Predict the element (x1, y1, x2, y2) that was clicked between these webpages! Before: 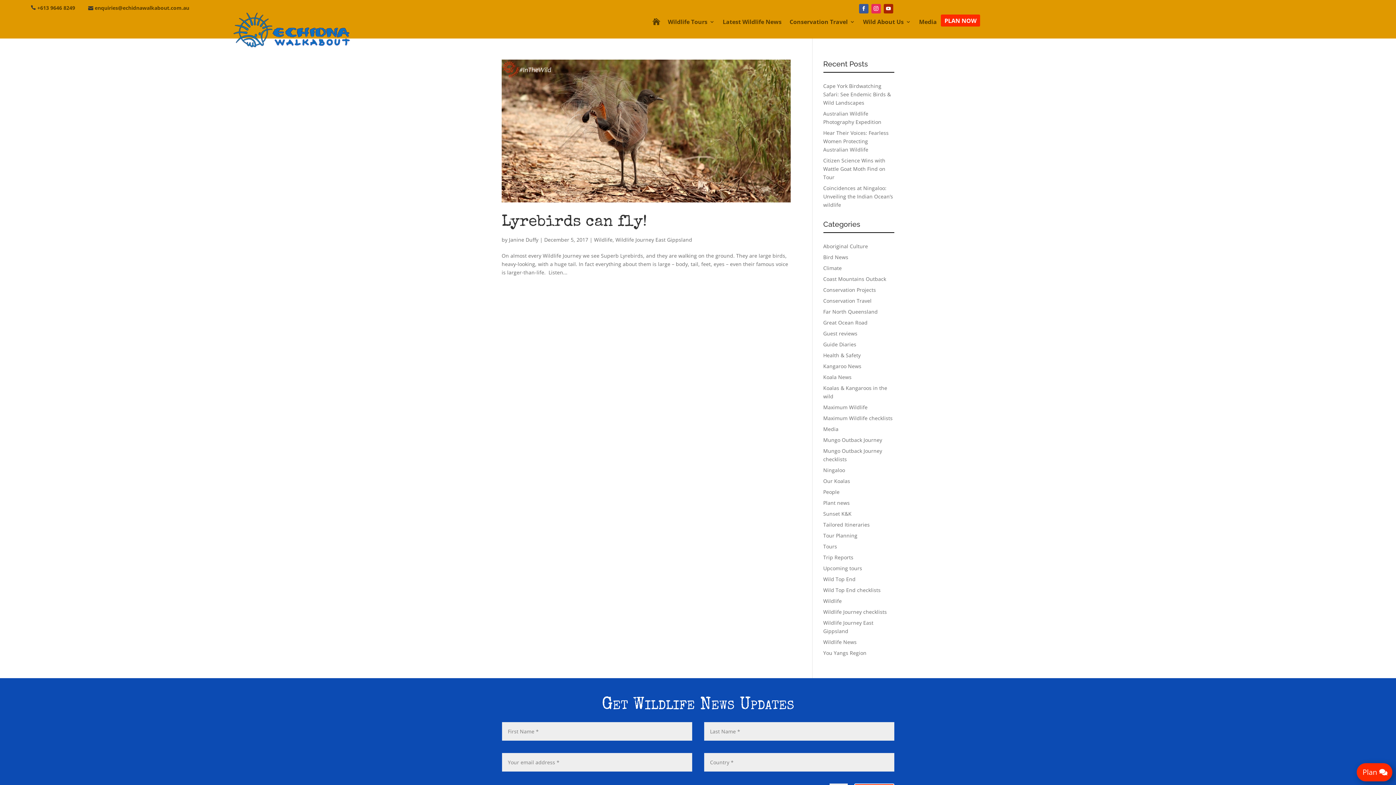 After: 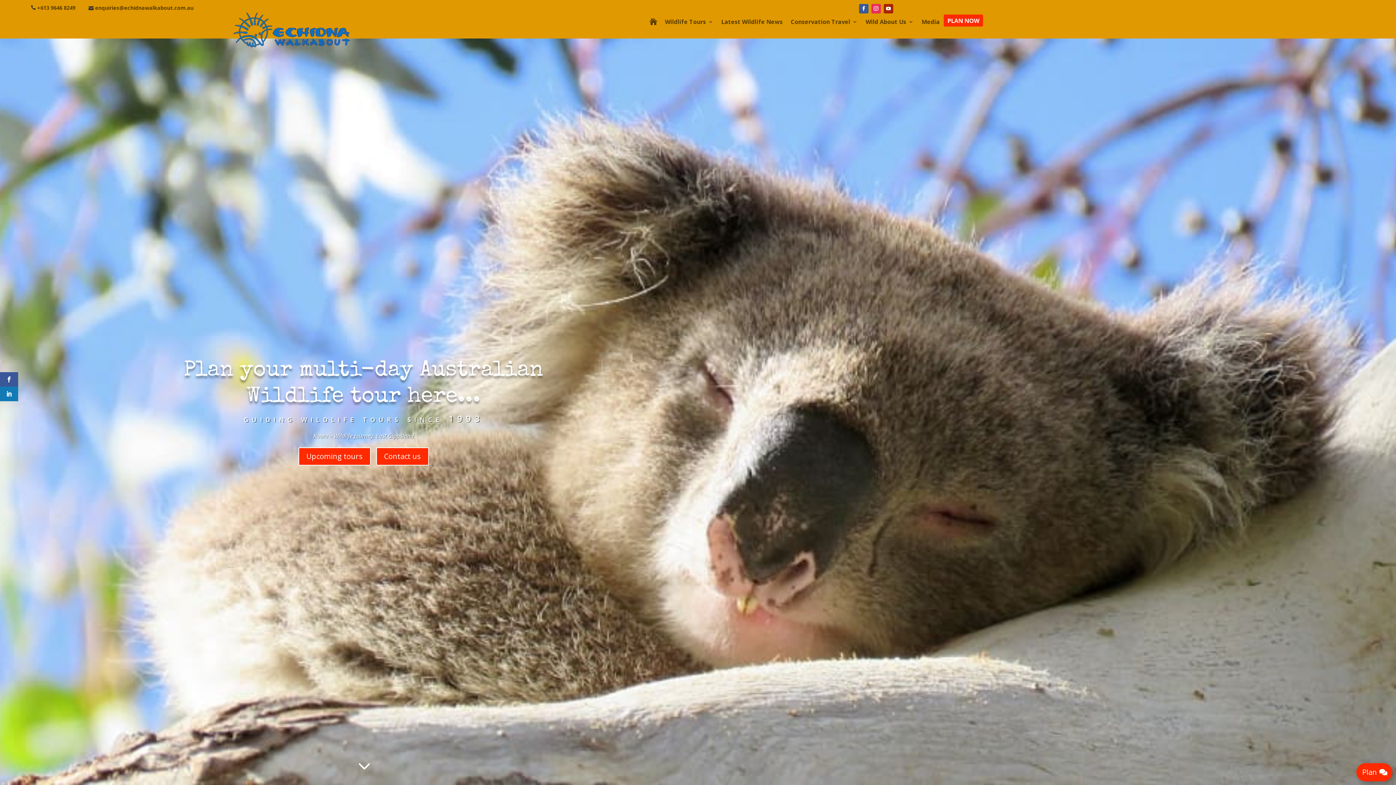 Action: bbox: (232, 42, 350, 49)